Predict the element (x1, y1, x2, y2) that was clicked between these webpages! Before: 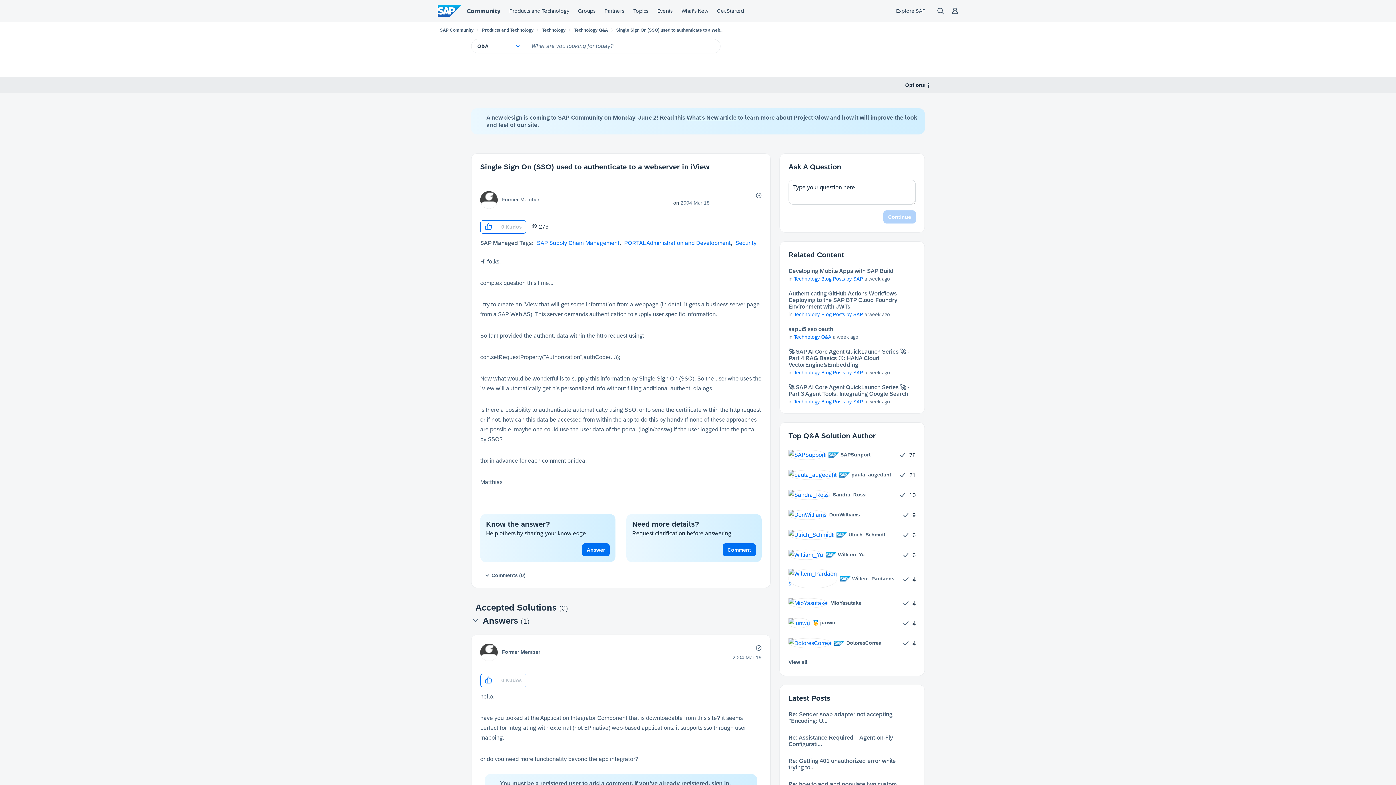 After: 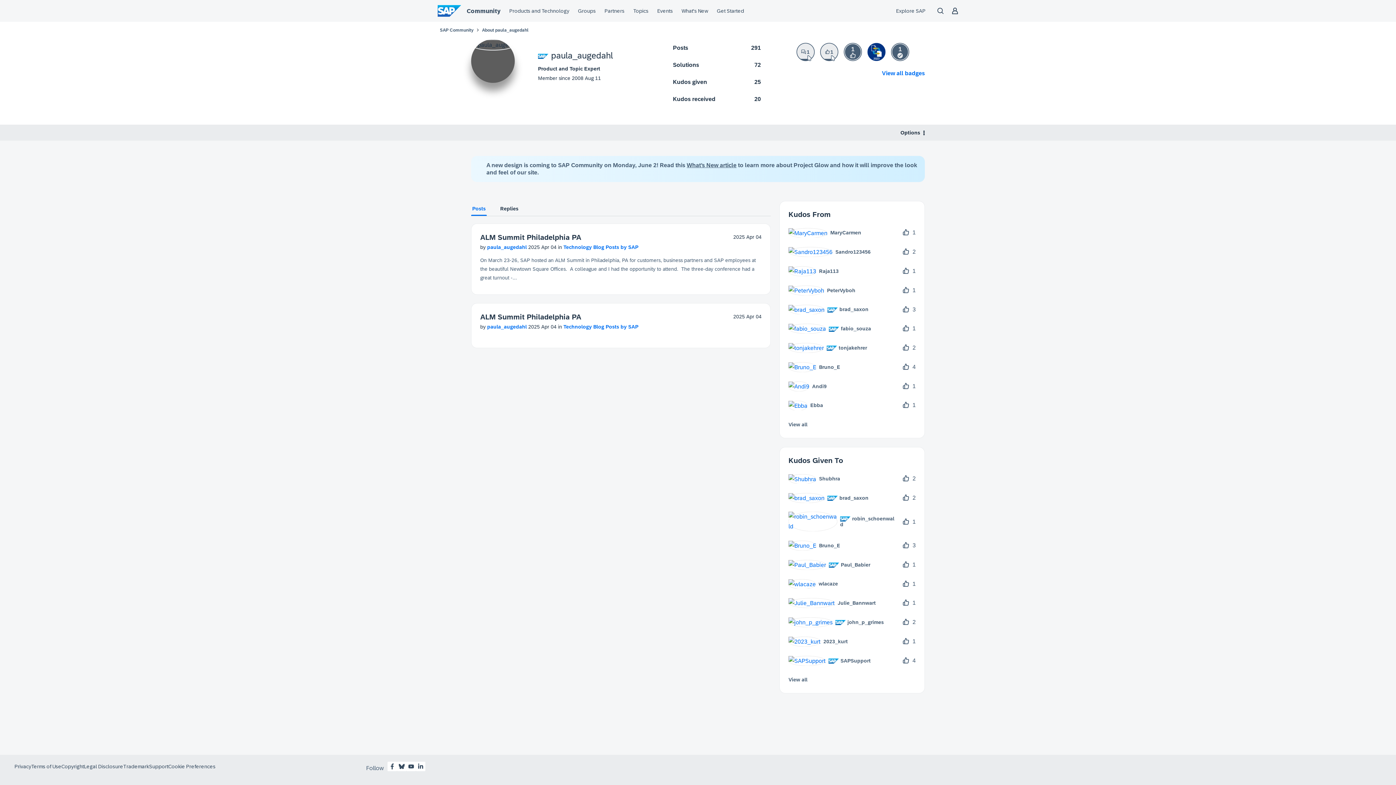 Action: label: 	
 paula_augedahl bbox: (788, 469, 896, 479)